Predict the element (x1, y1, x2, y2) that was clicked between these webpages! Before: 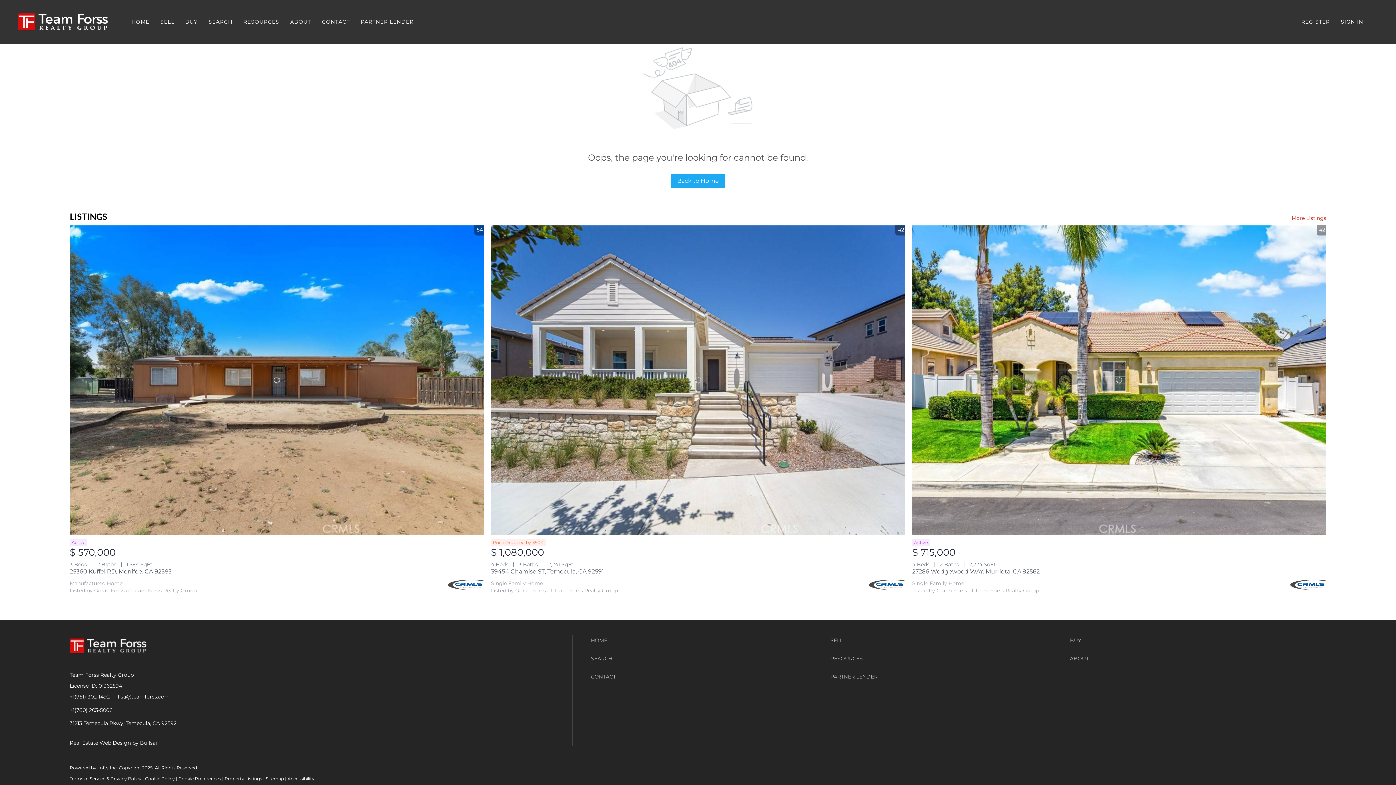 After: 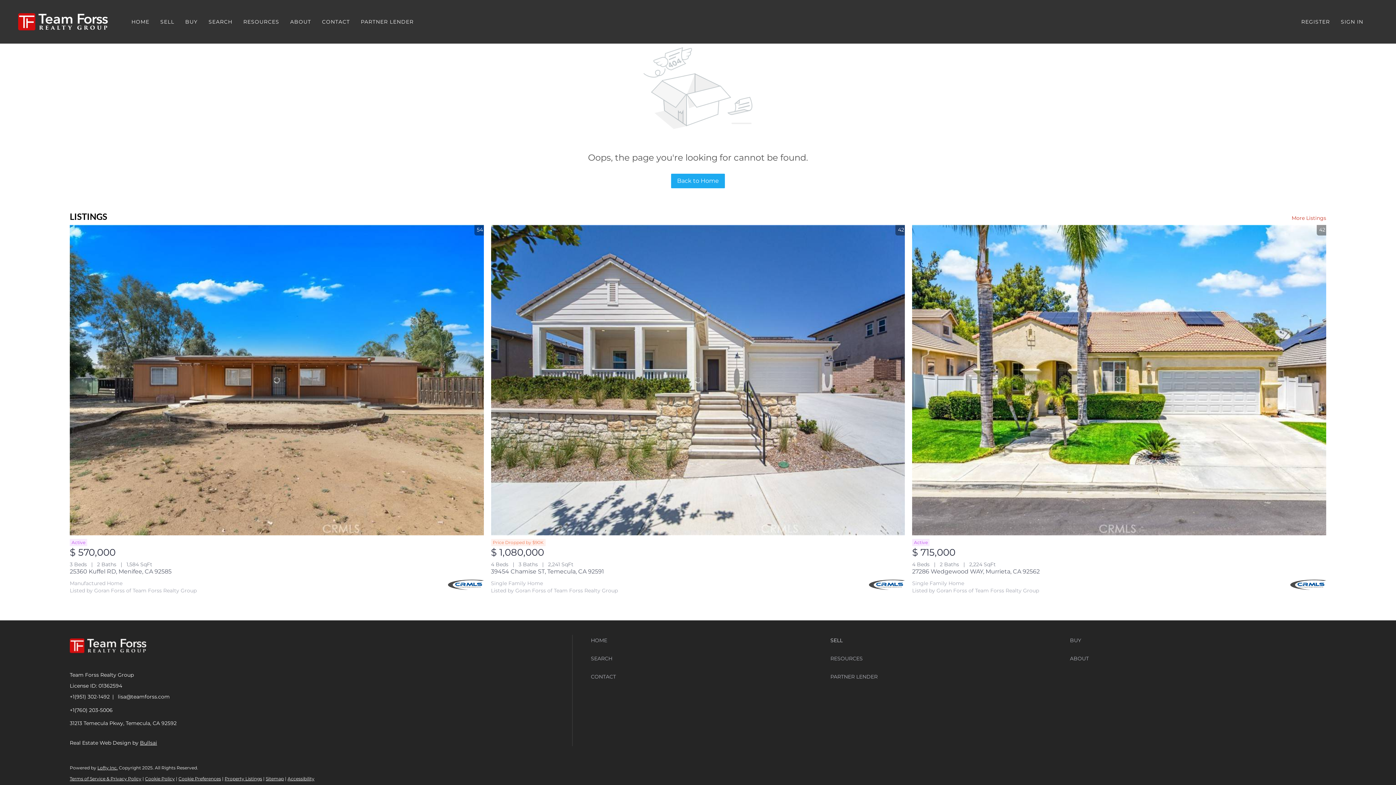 Action: label: SELL bbox: (830, 635, 1066, 646)